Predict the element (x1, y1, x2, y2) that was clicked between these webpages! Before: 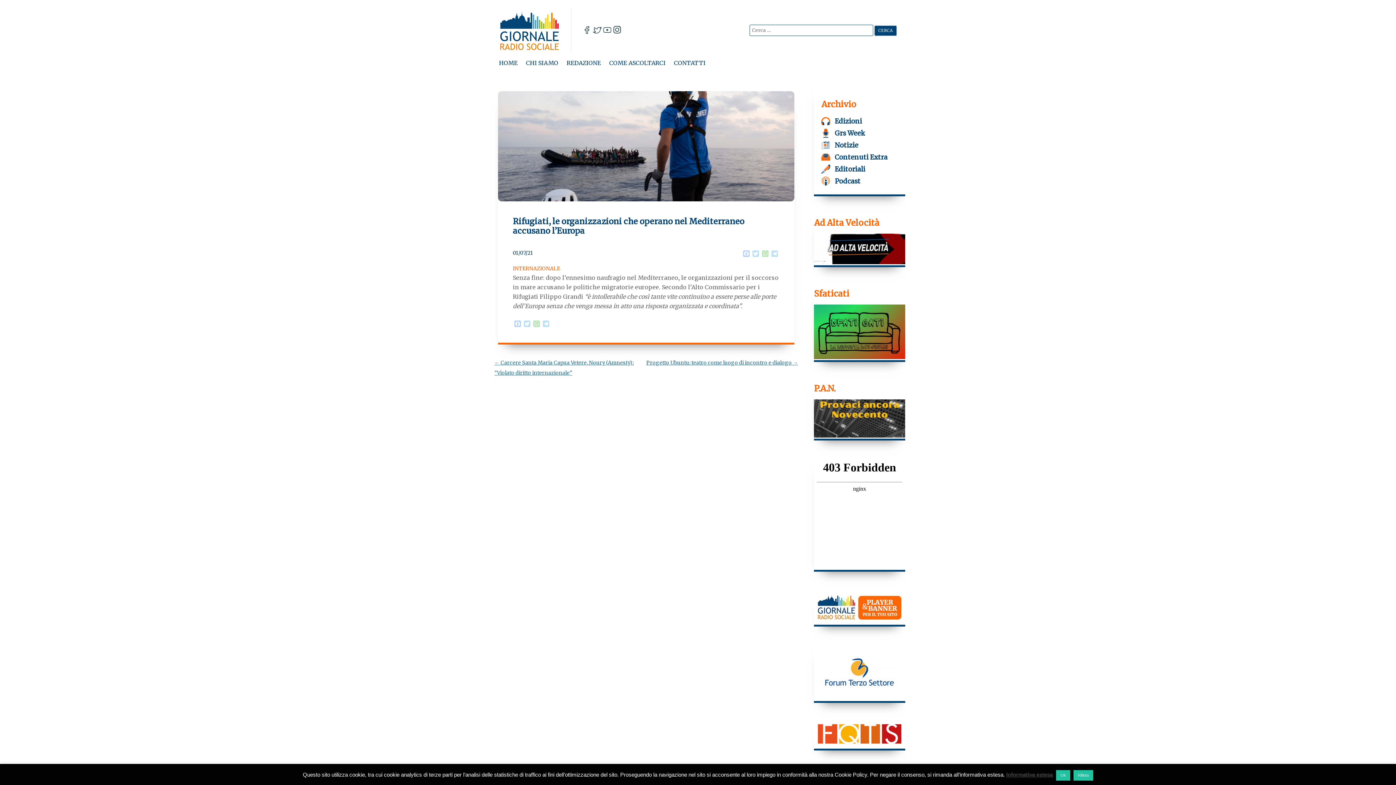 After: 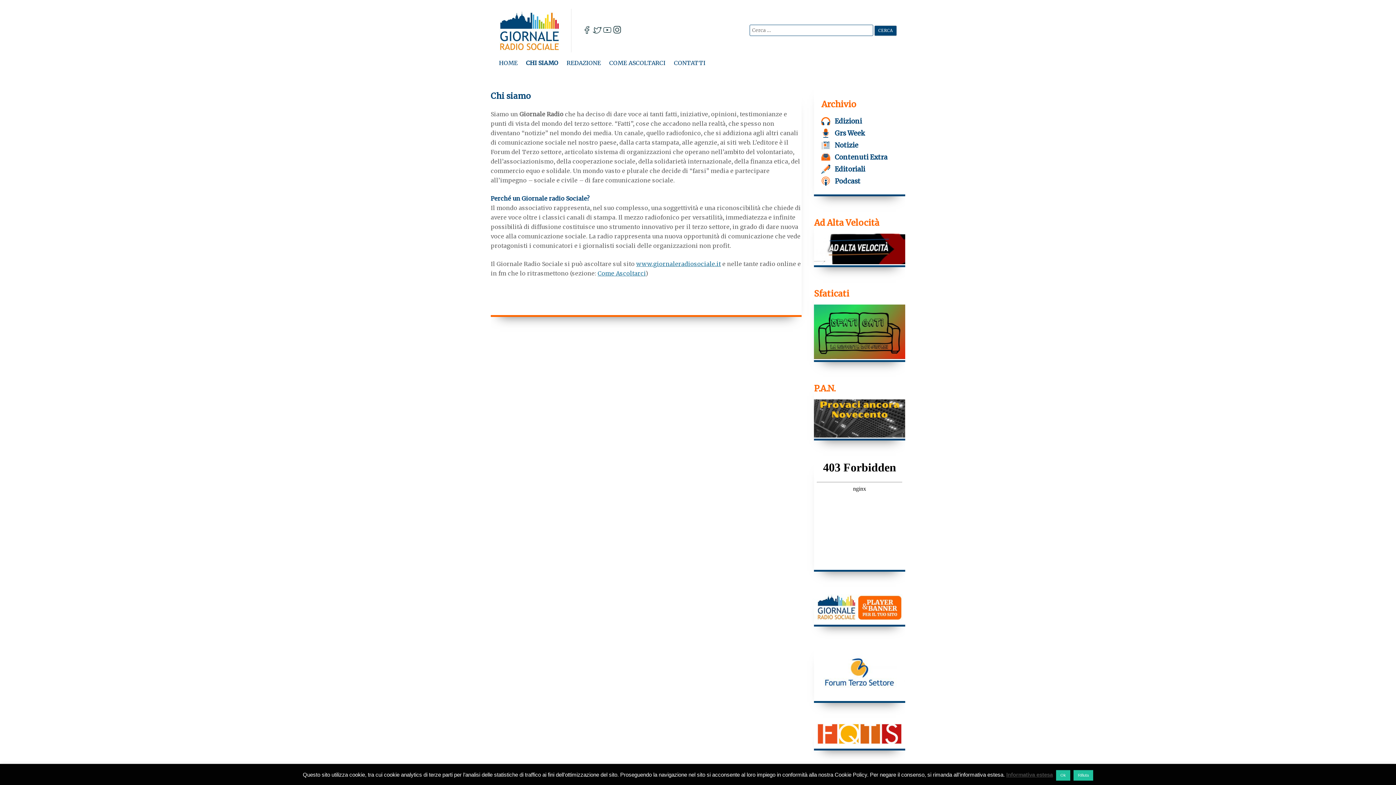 Action: label: CHI SIAMO bbox: (526, 52, 558, 73)